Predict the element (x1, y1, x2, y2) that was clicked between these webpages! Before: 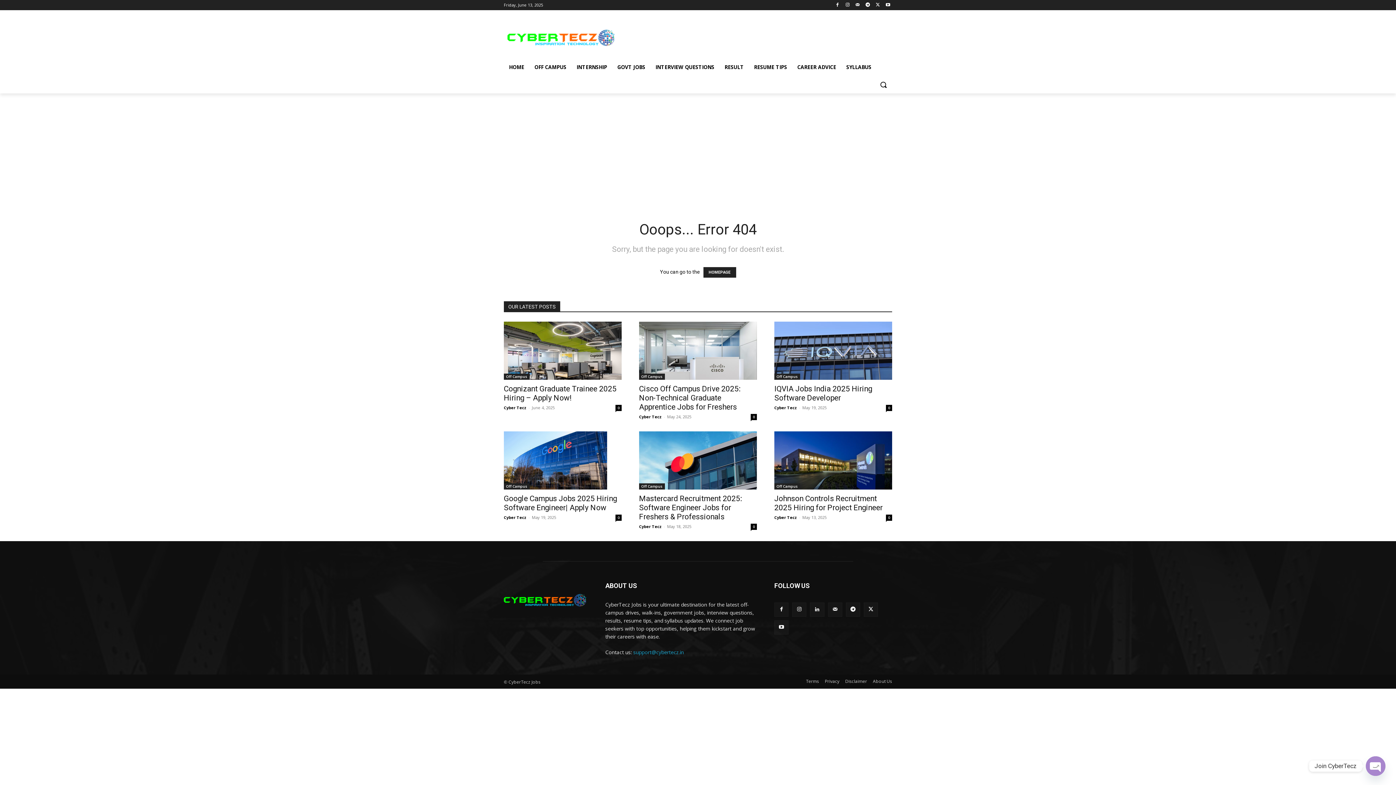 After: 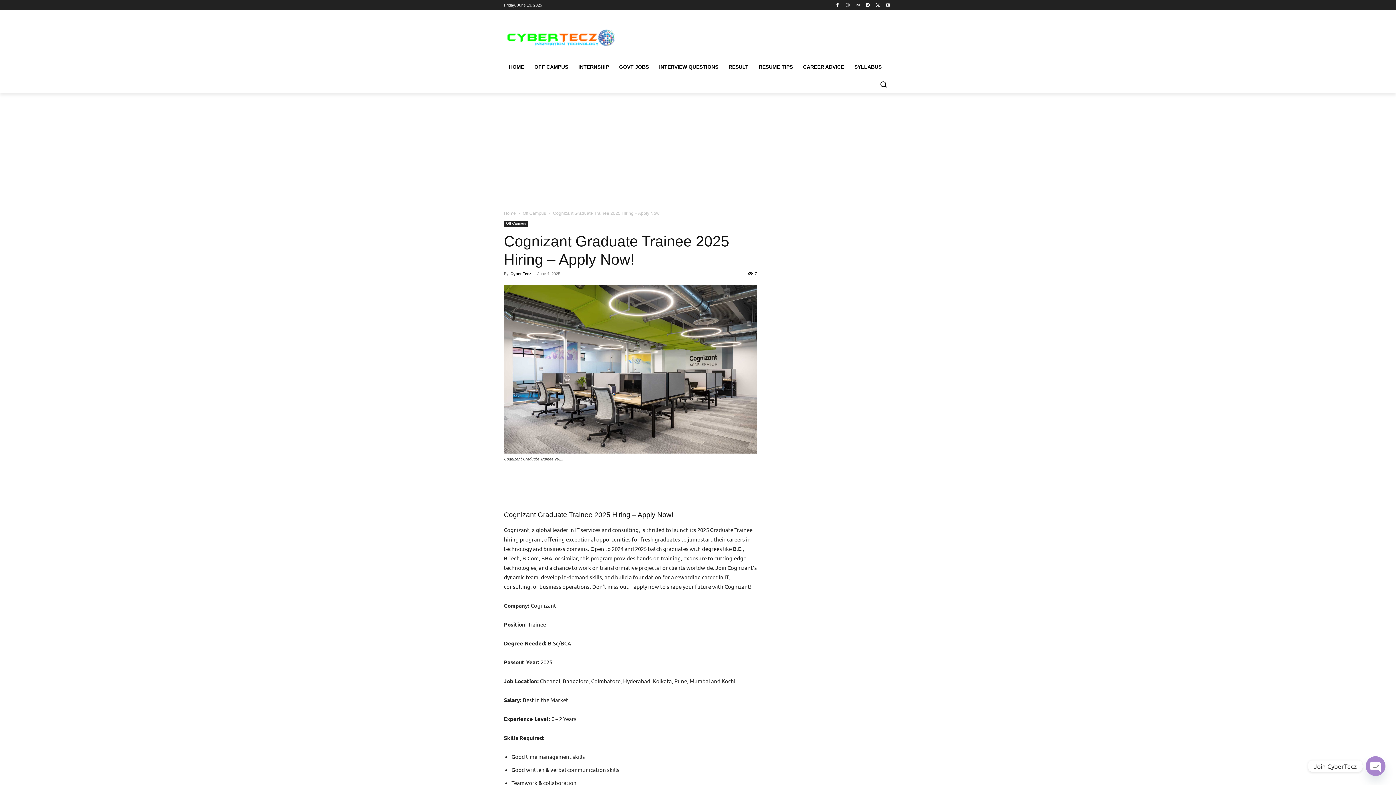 Action: bbox: (504, 321, 621, 380)